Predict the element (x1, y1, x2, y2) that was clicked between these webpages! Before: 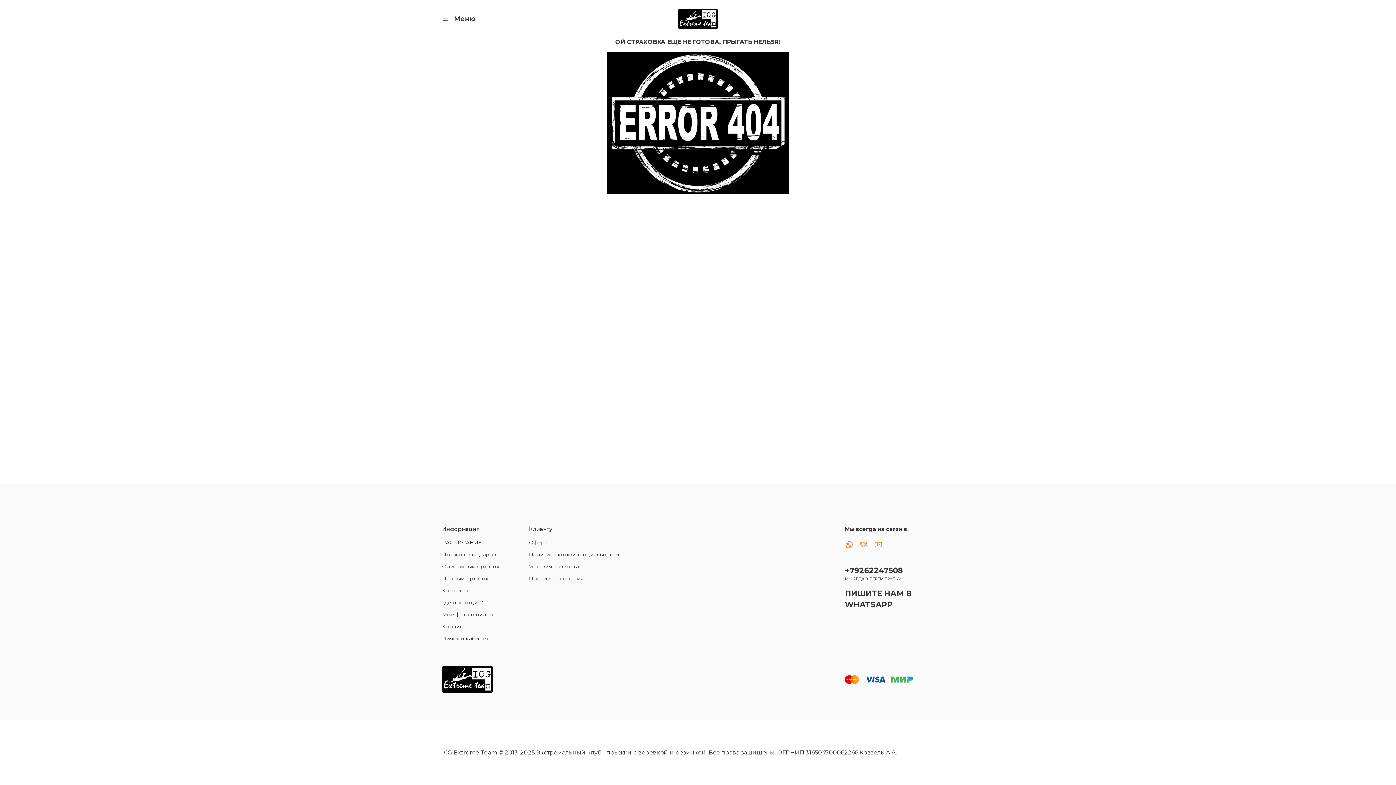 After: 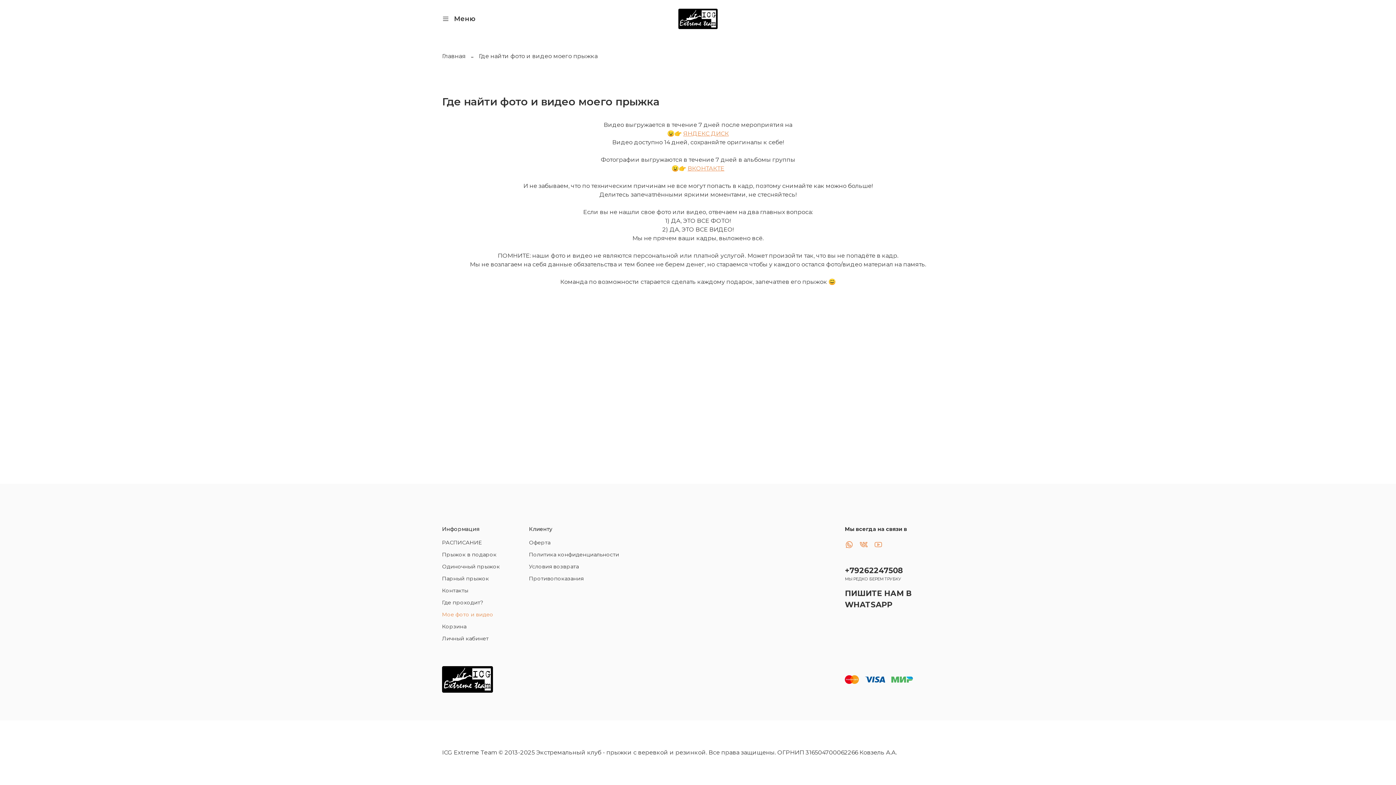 Action: label: Мое фото и видео bbox: (442, 611, 500, 618)